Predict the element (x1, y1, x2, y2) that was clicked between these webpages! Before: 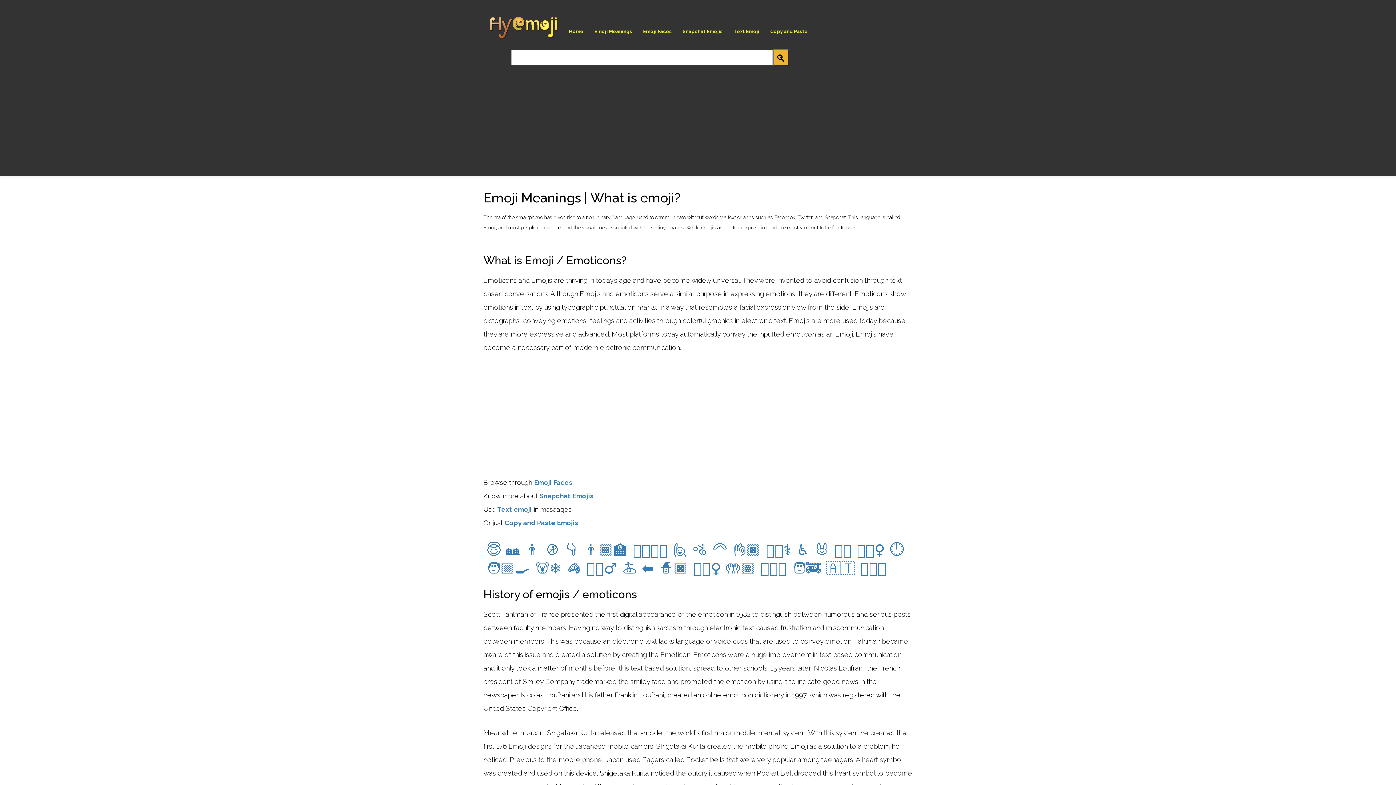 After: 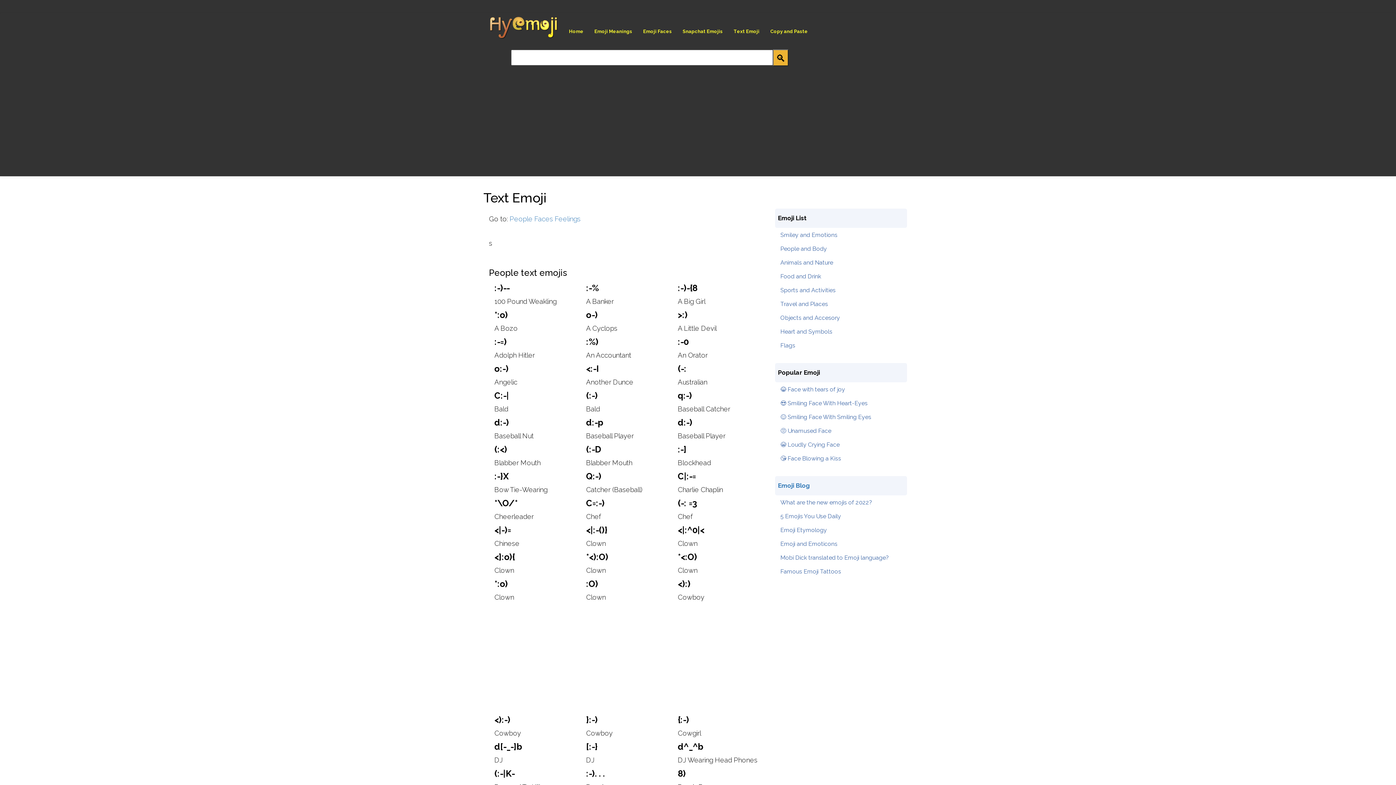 Action: bbox: (497, 505, 532, 513) label: Text emoji